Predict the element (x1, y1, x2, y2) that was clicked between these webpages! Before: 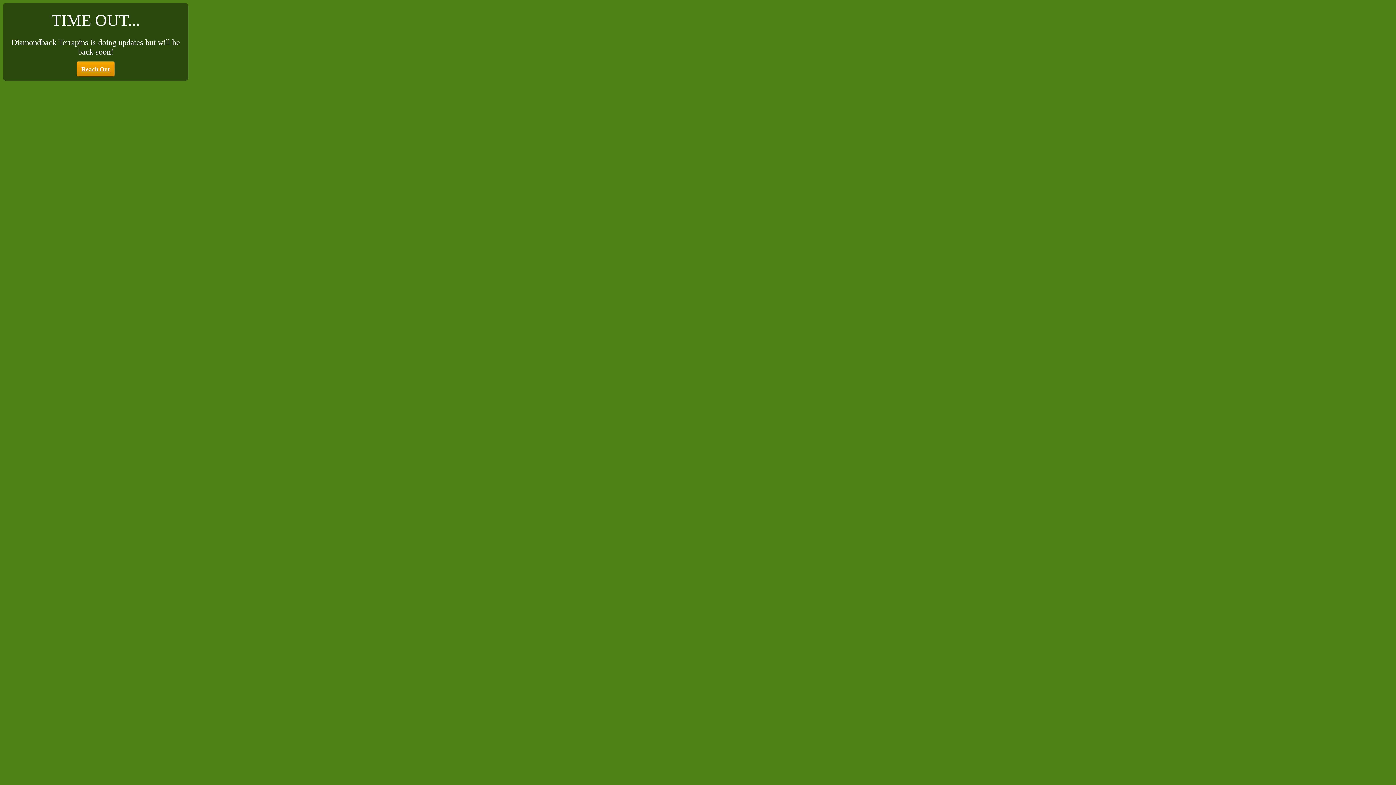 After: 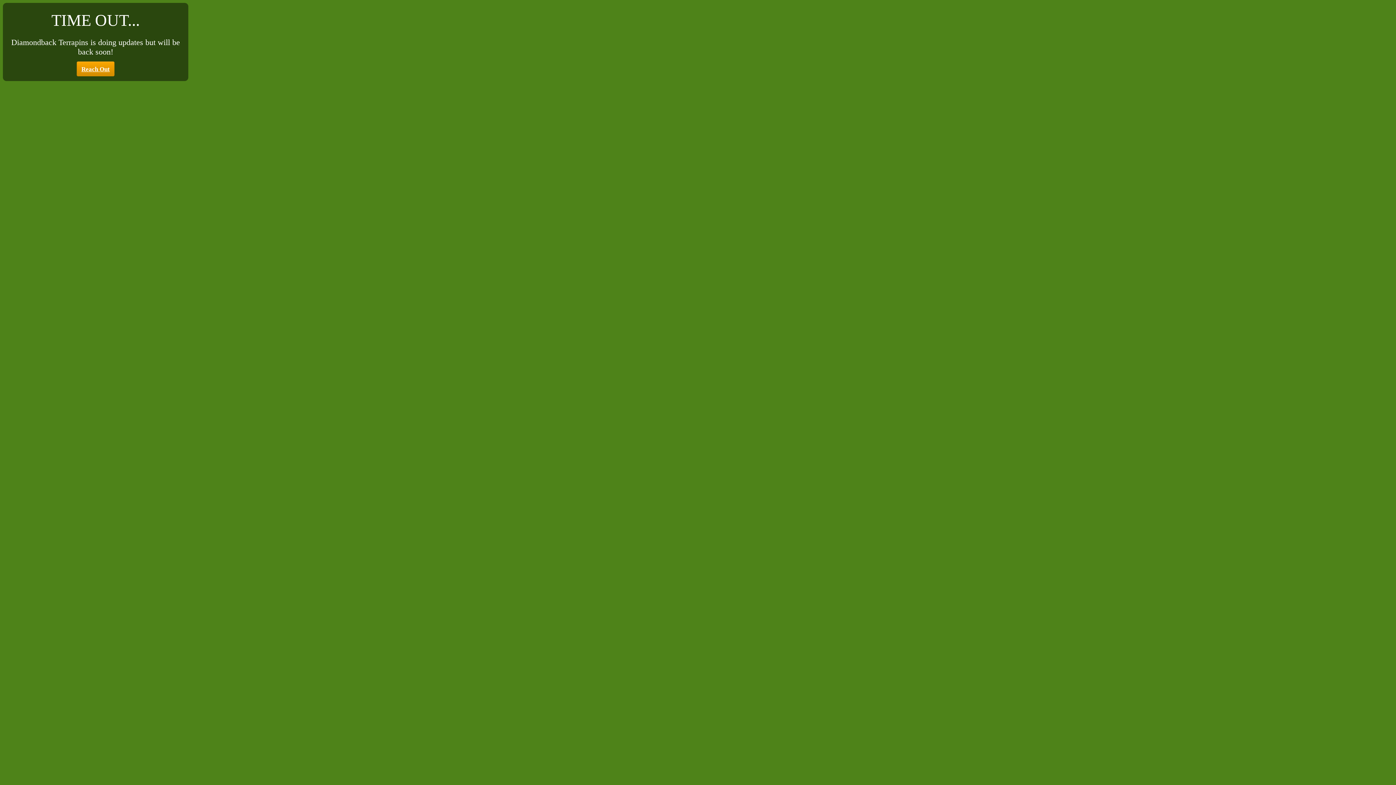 Action: label: Reach Out bbox: (76, 61, 114, 76)